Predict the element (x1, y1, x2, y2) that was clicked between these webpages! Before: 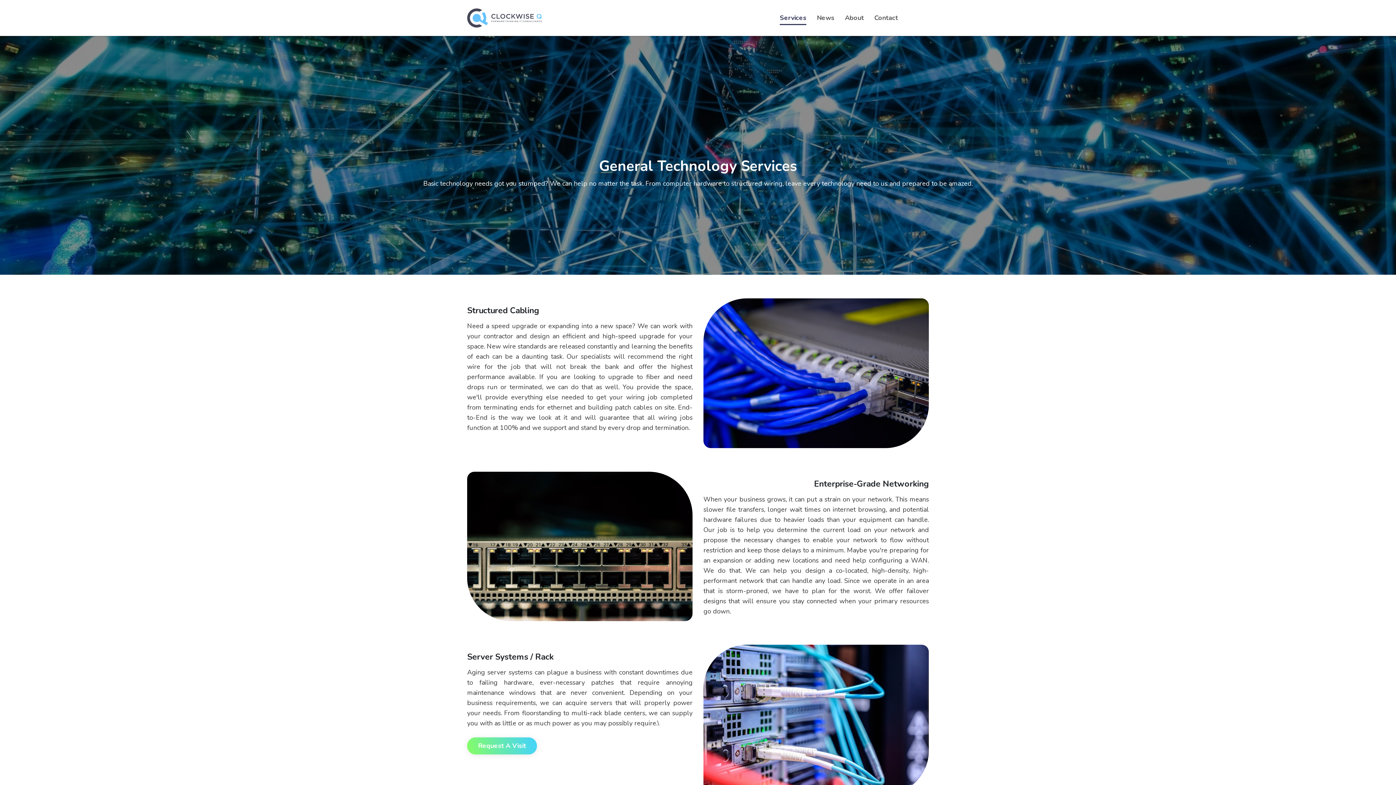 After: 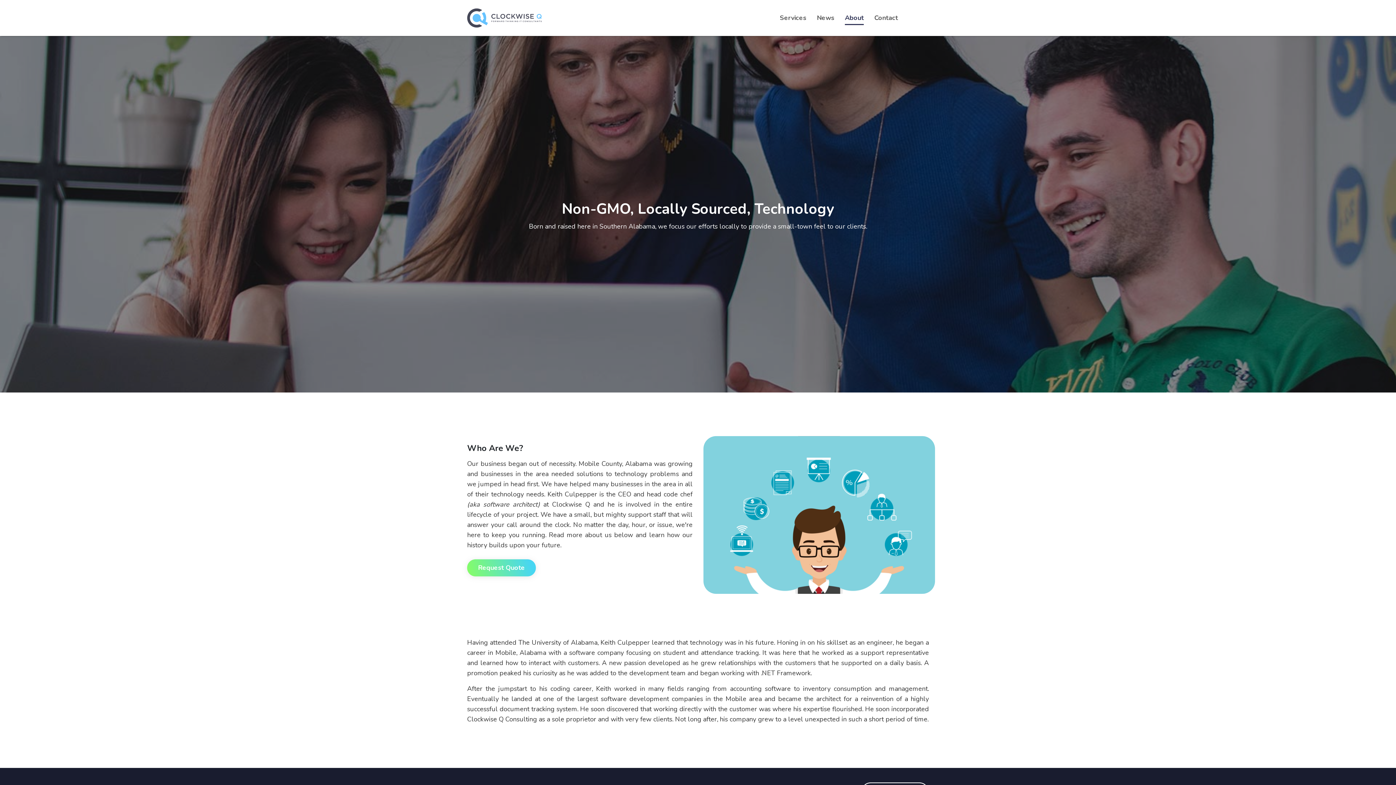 Action: label: About bbox: (845, 0, 863, 35)